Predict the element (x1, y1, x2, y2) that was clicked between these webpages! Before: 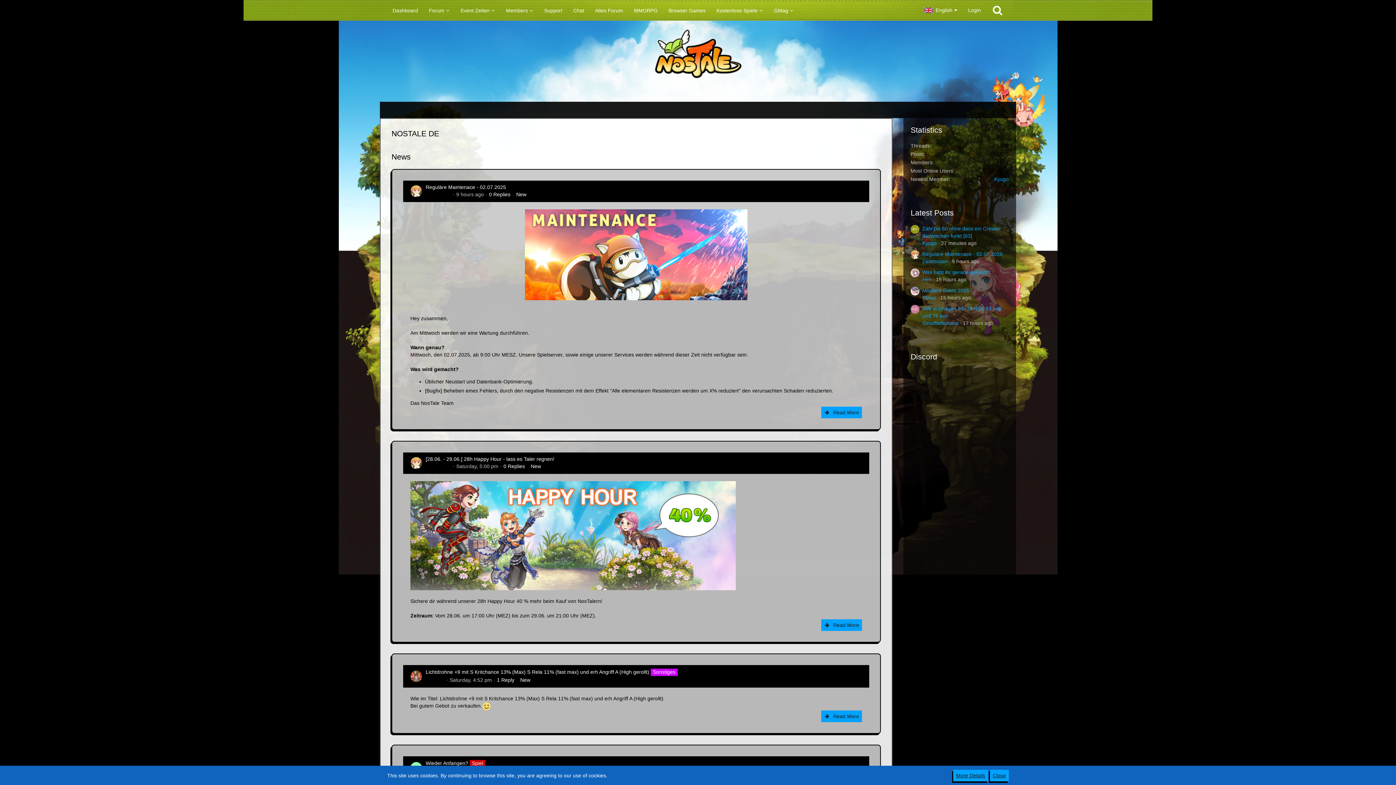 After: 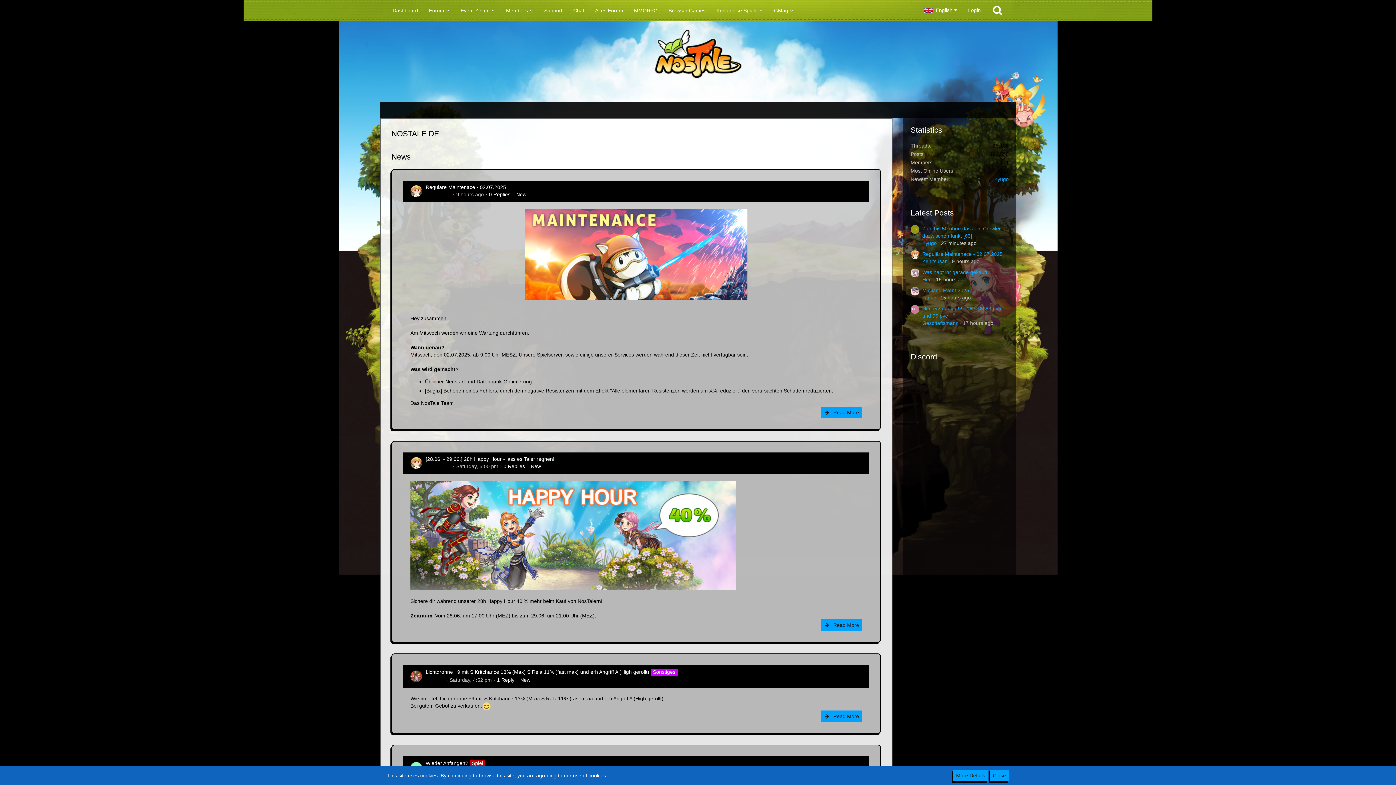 Action: label: Chat bbox: (568, 1, 589, 19)